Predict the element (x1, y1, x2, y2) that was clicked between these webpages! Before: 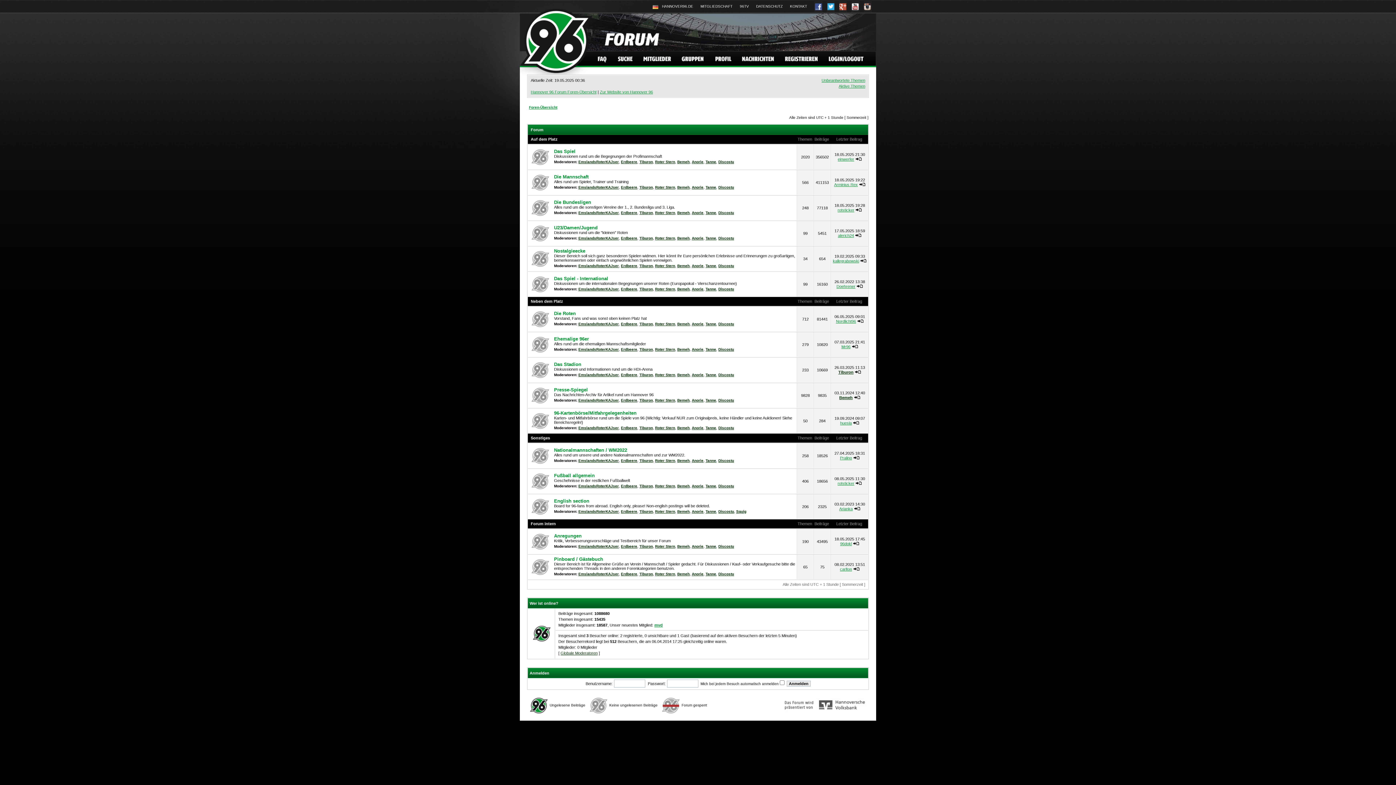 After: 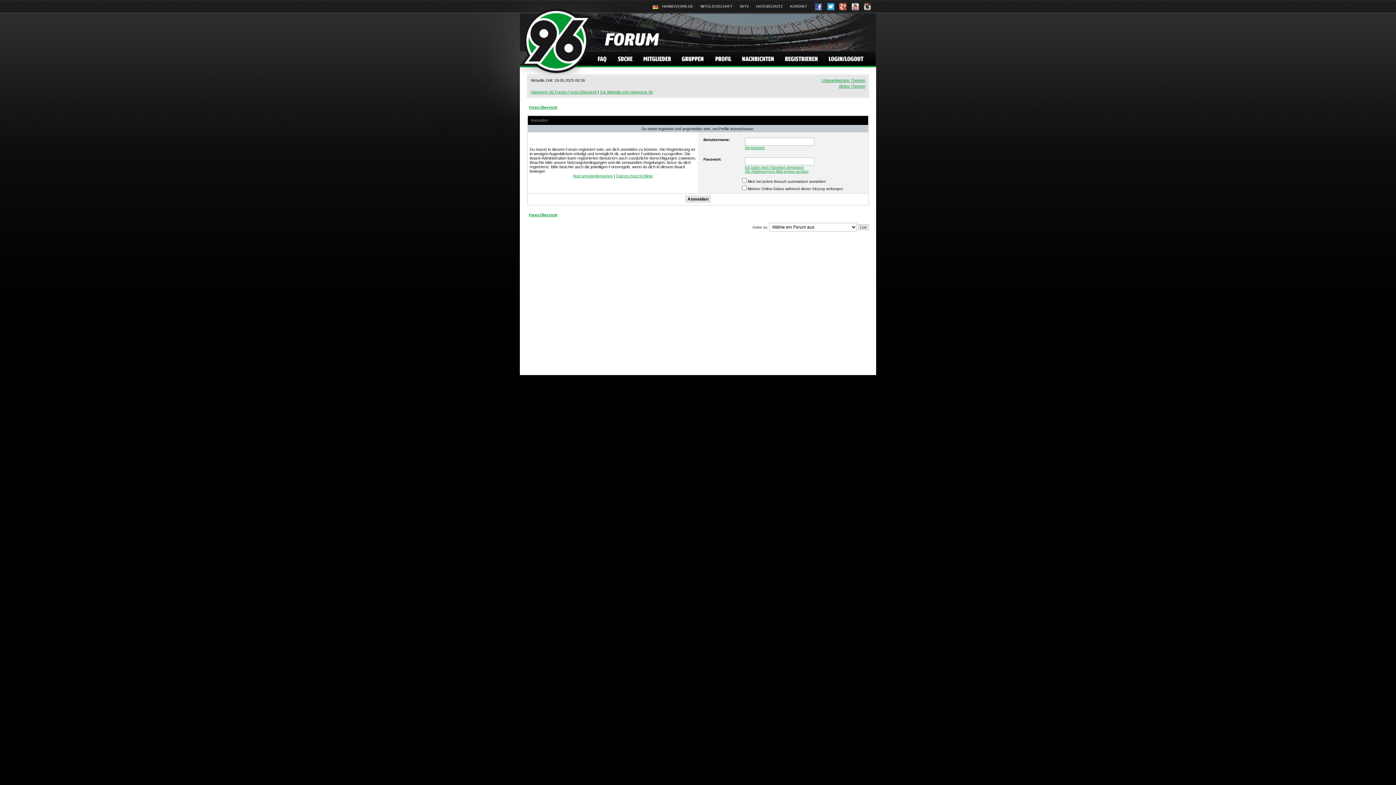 Action: label: Tiburon bbox: (639, 509, 653, 513)